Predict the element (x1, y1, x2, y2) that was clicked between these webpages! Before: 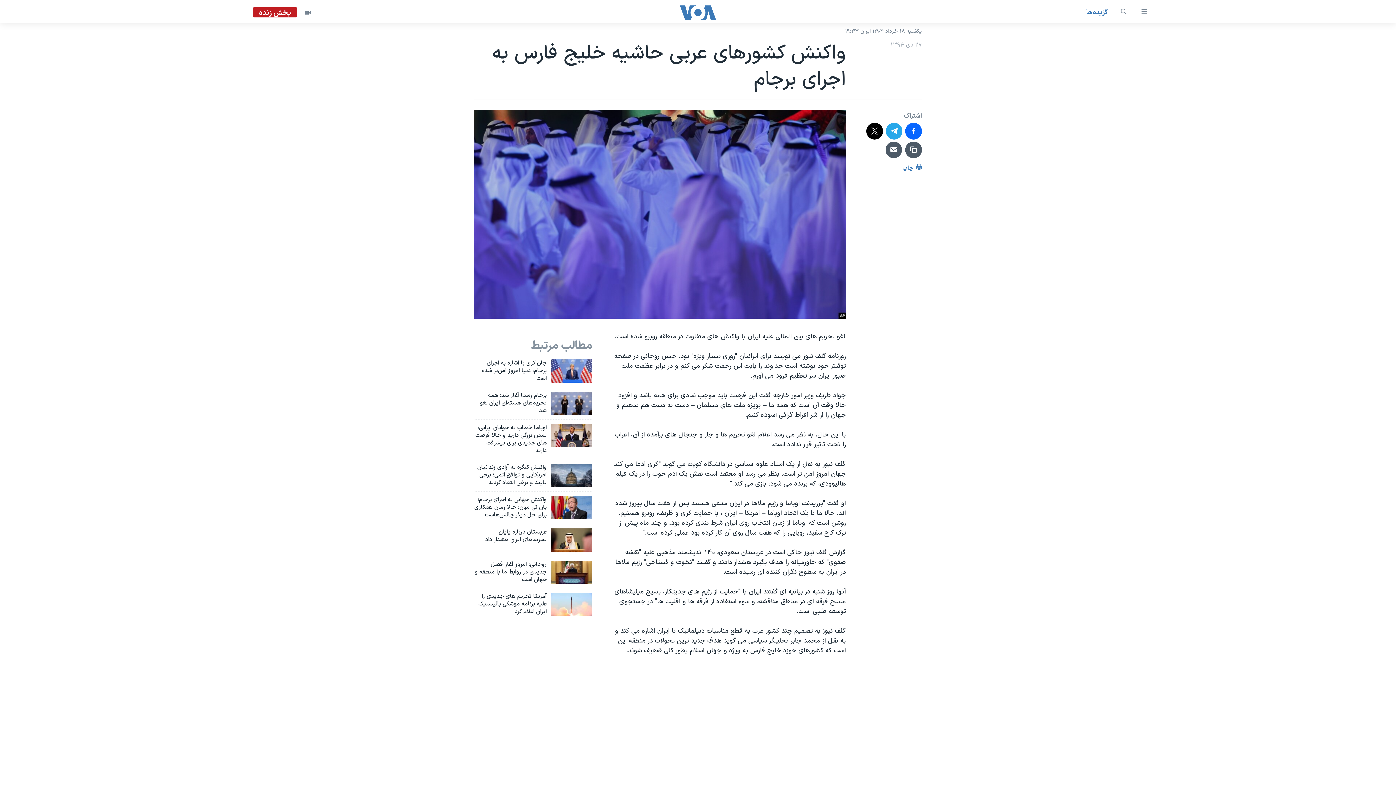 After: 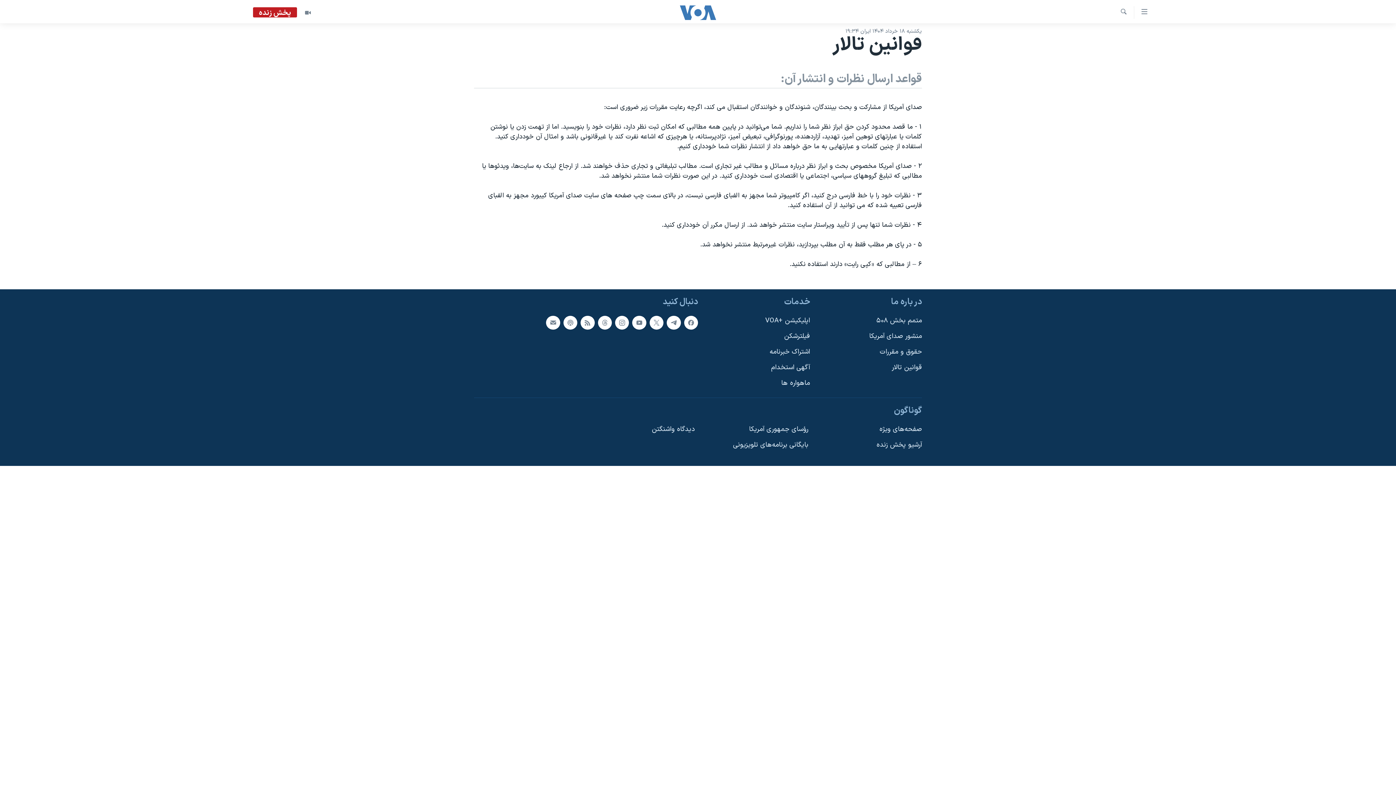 Action: label: قوانین تالار bbox: (698, 761, 698, 771)